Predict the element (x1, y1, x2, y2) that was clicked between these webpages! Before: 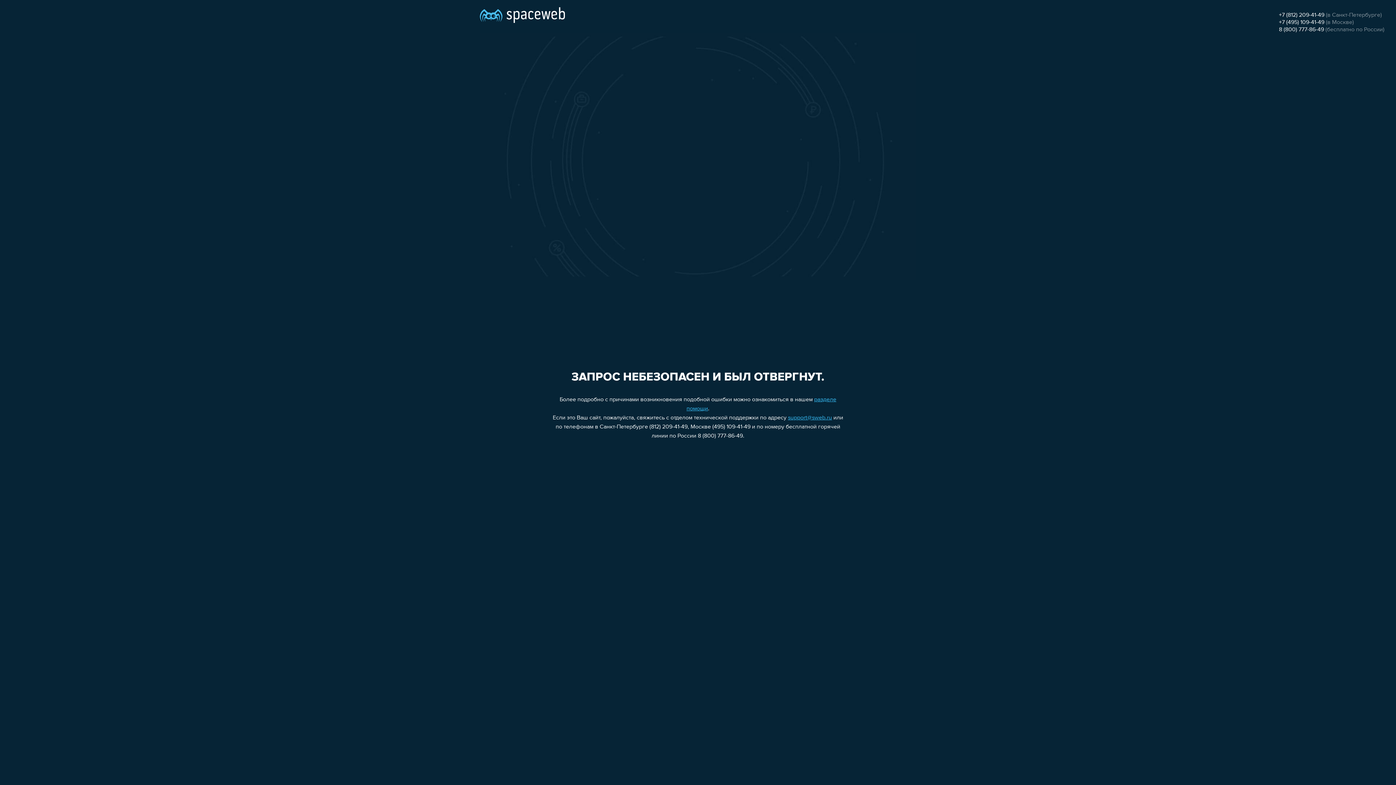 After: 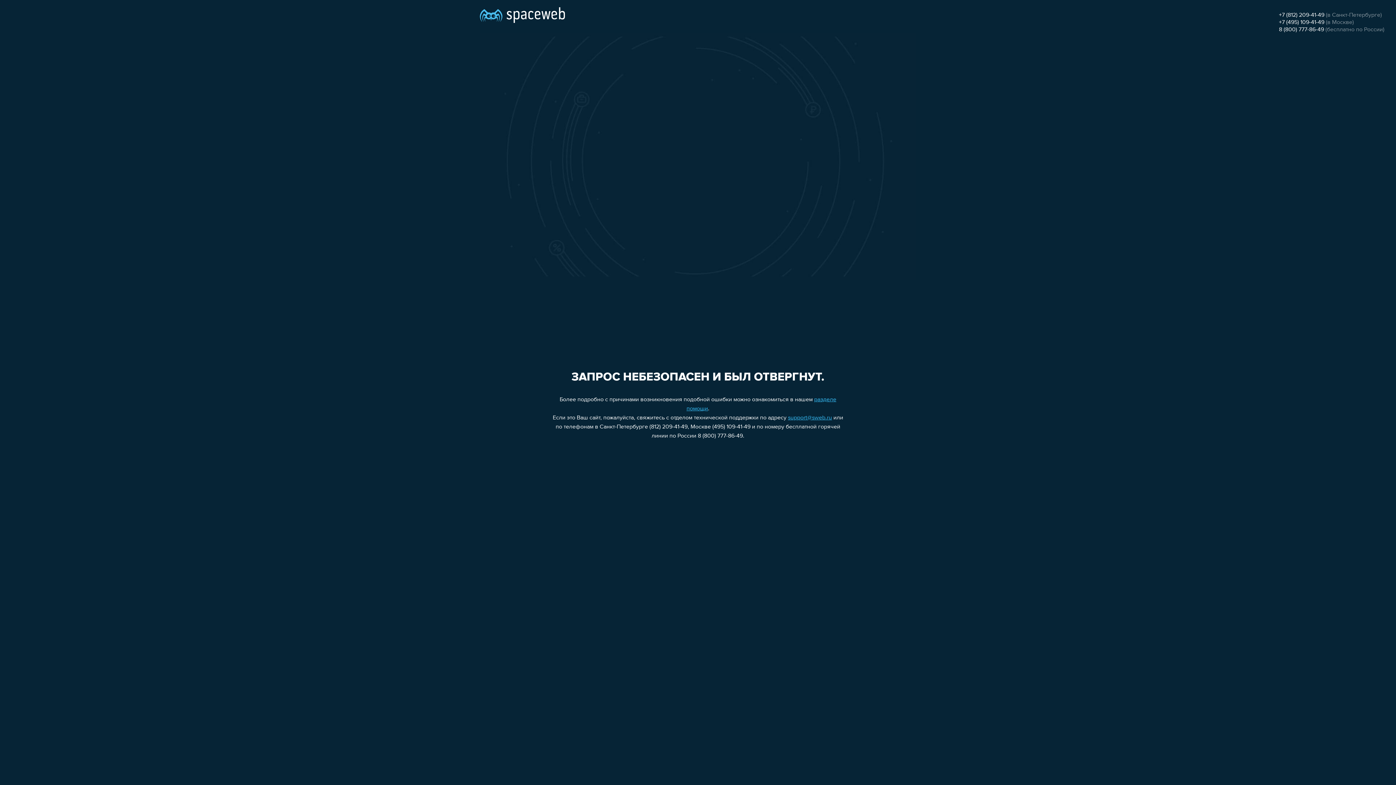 Action: bbox: (788, 415, 832, 421) label: support@sweb.ru